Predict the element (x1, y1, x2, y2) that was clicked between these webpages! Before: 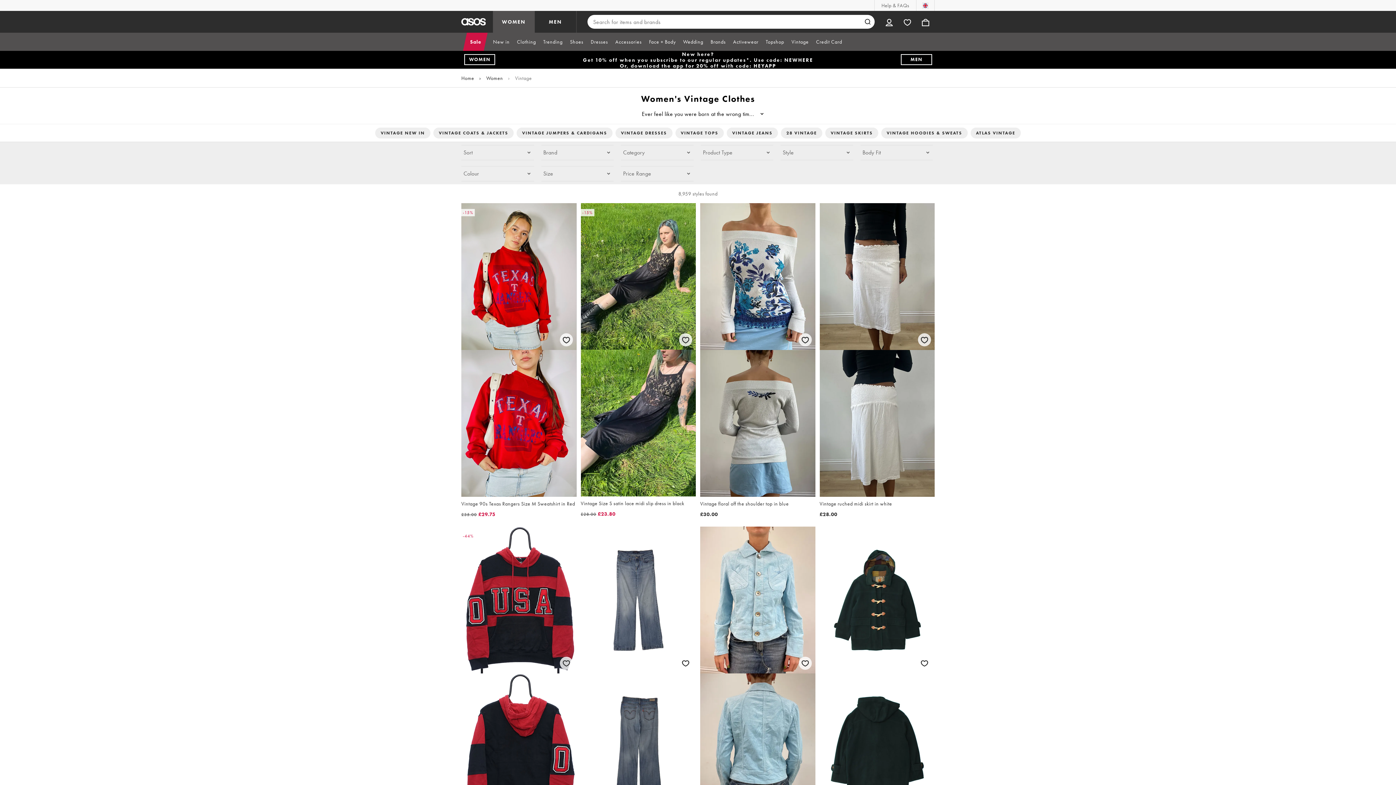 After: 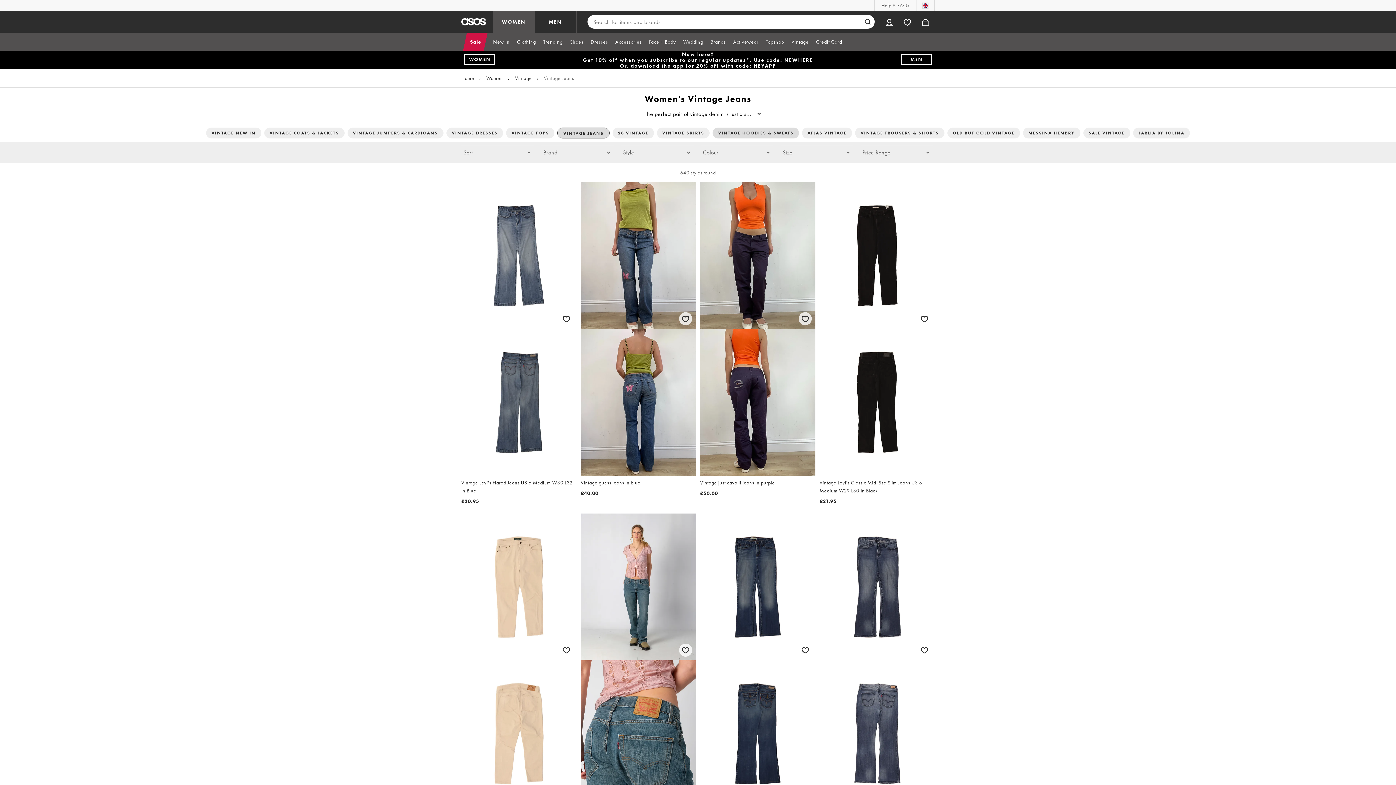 Action: bbox: (726, 127, 778, 138) label: VINTAGE JEANS